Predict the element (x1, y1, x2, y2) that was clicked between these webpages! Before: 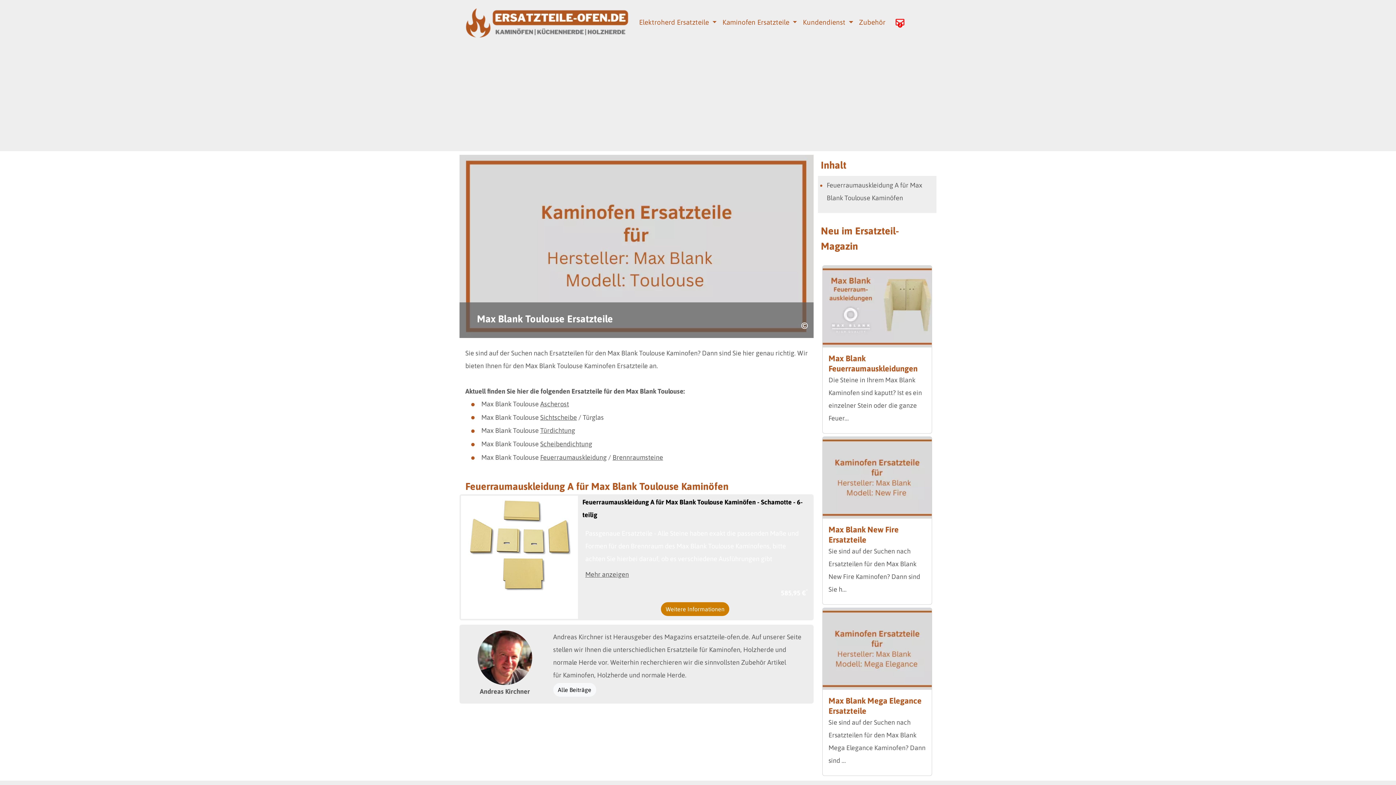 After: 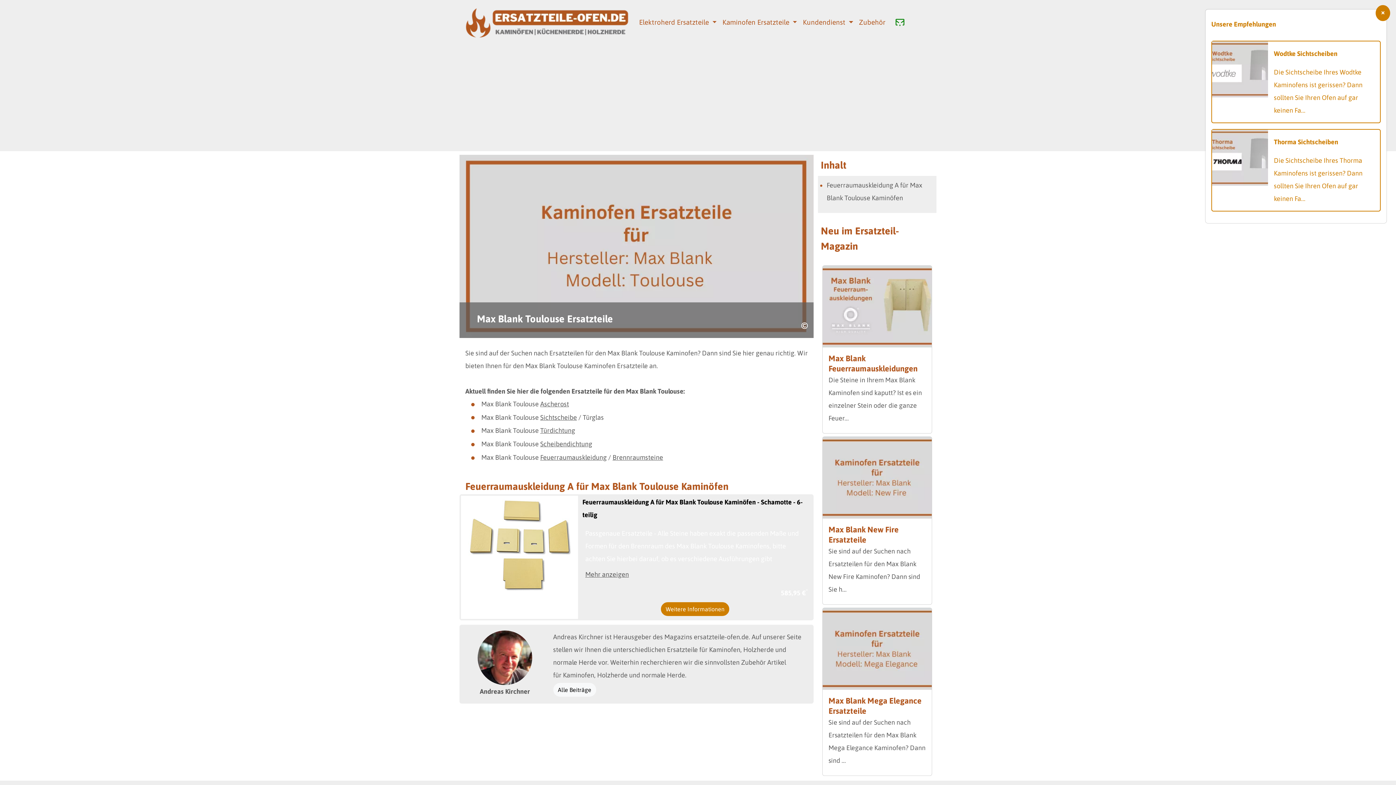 Action: bbox: (891, 16, 908, 29) label: 2